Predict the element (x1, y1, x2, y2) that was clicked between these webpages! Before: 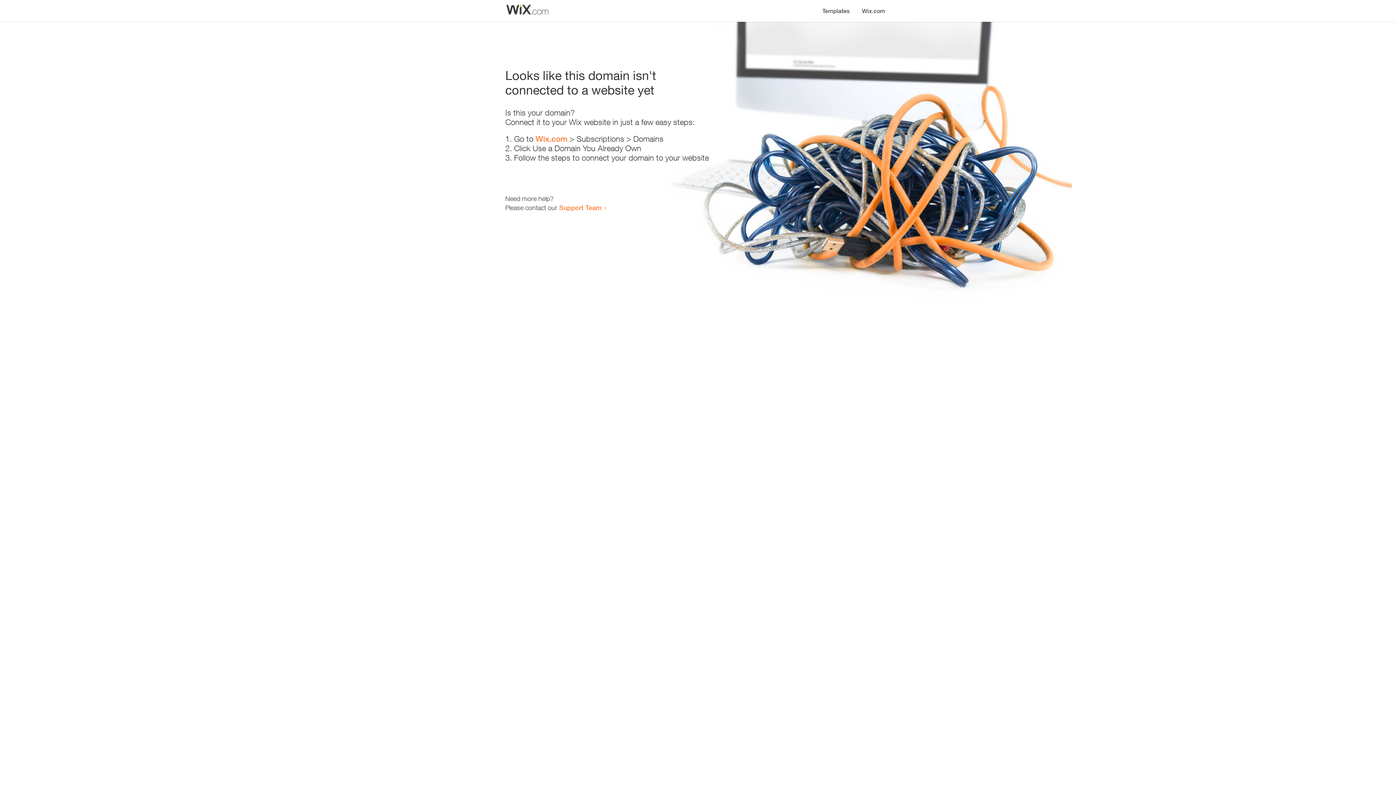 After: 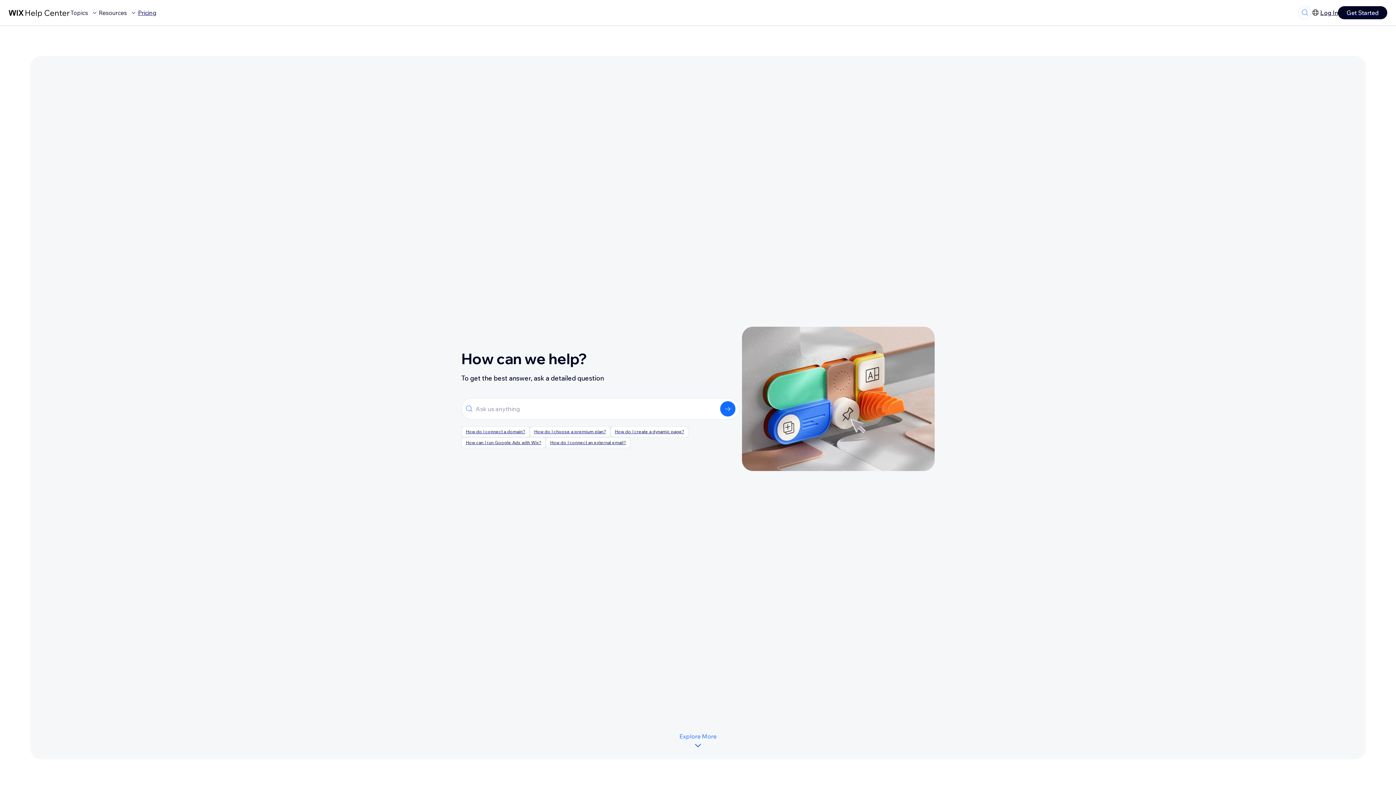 Action: label: Support Team bbox: (559, 203, 601, 211)